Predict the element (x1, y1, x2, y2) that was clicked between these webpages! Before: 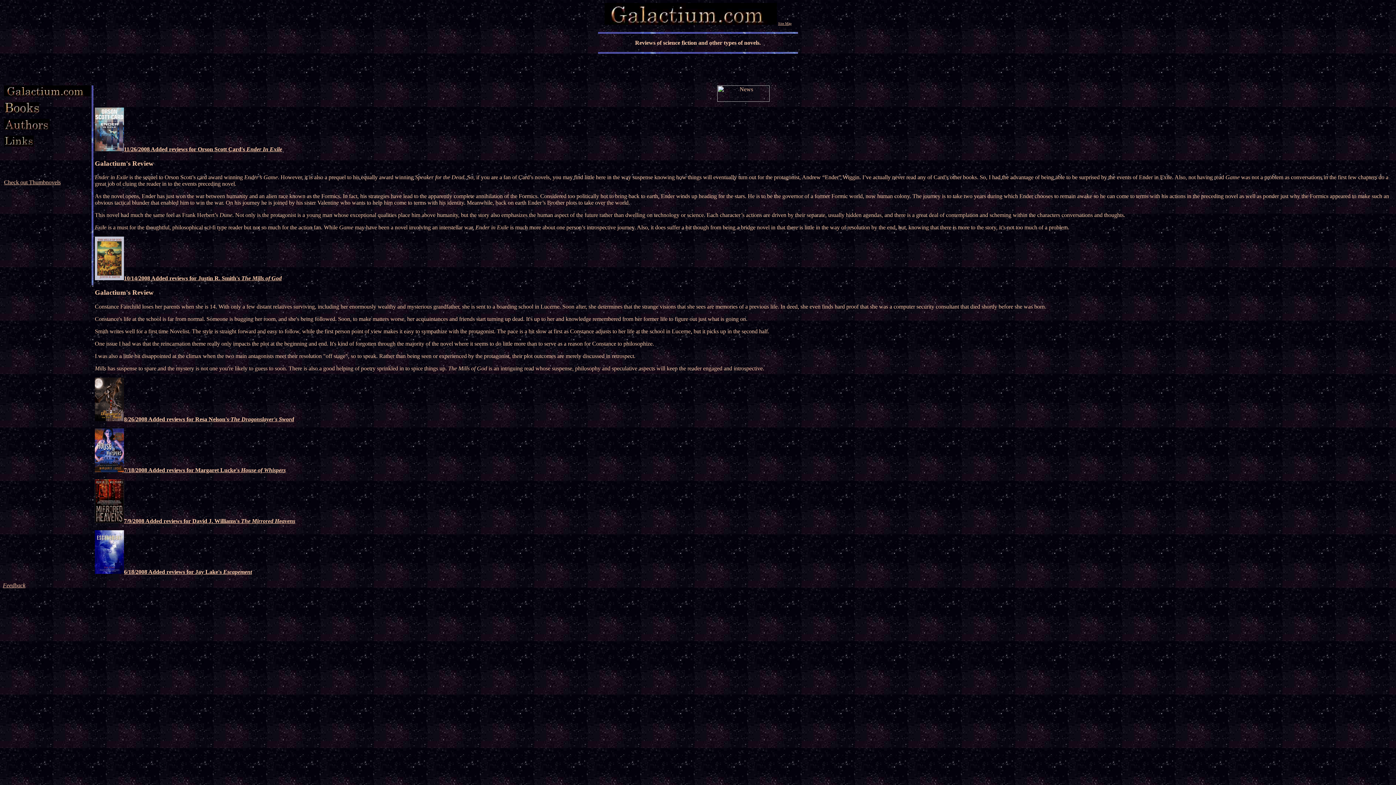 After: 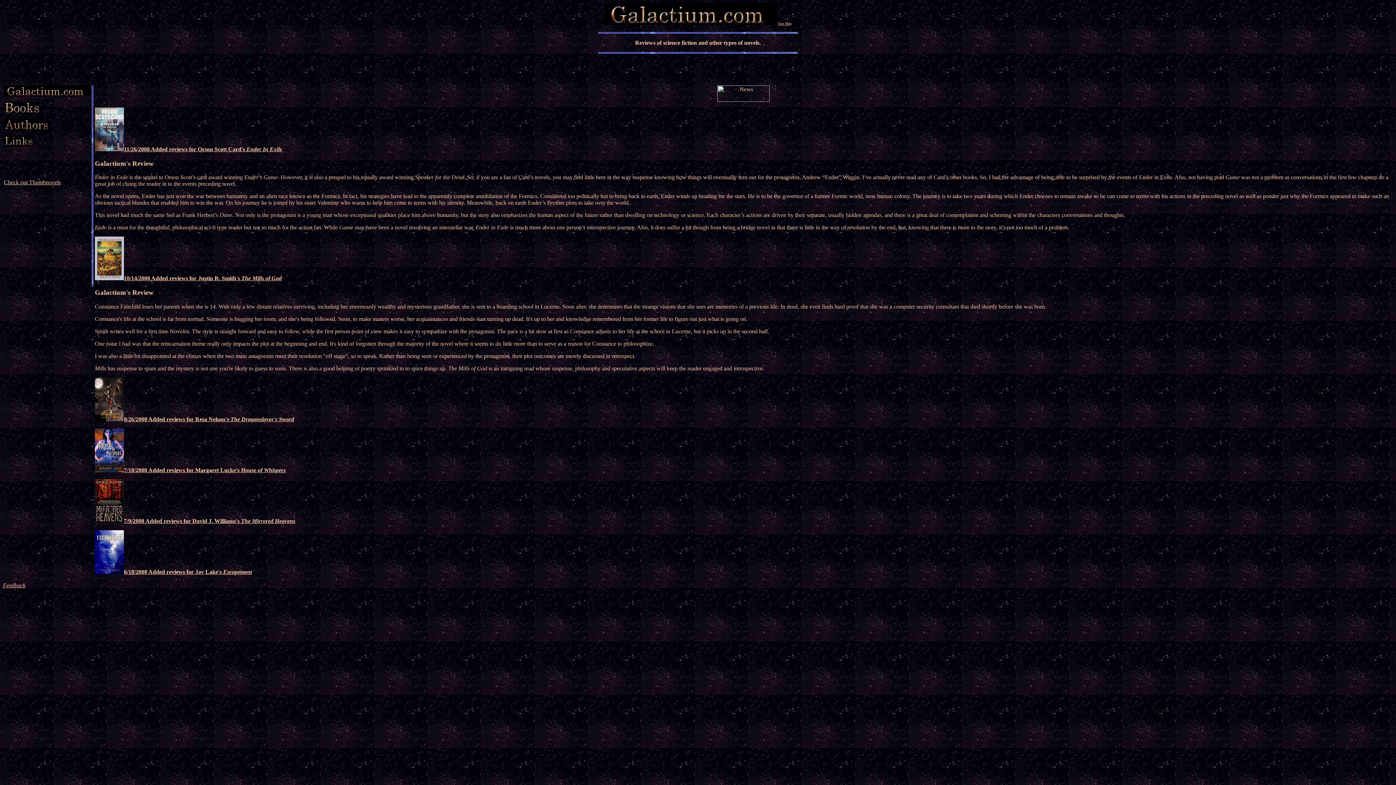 Action: bbox: (778, 21, 791, 25) label: Site Map